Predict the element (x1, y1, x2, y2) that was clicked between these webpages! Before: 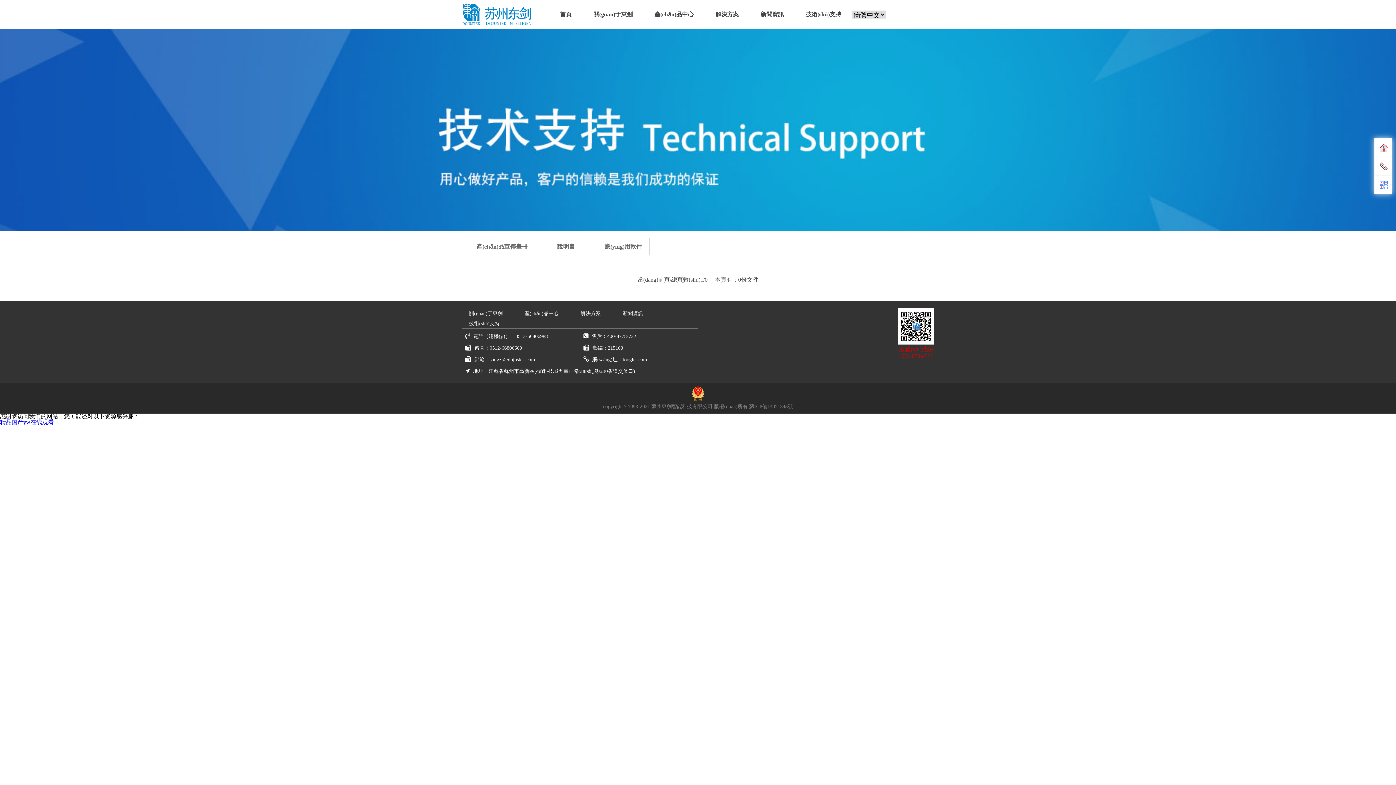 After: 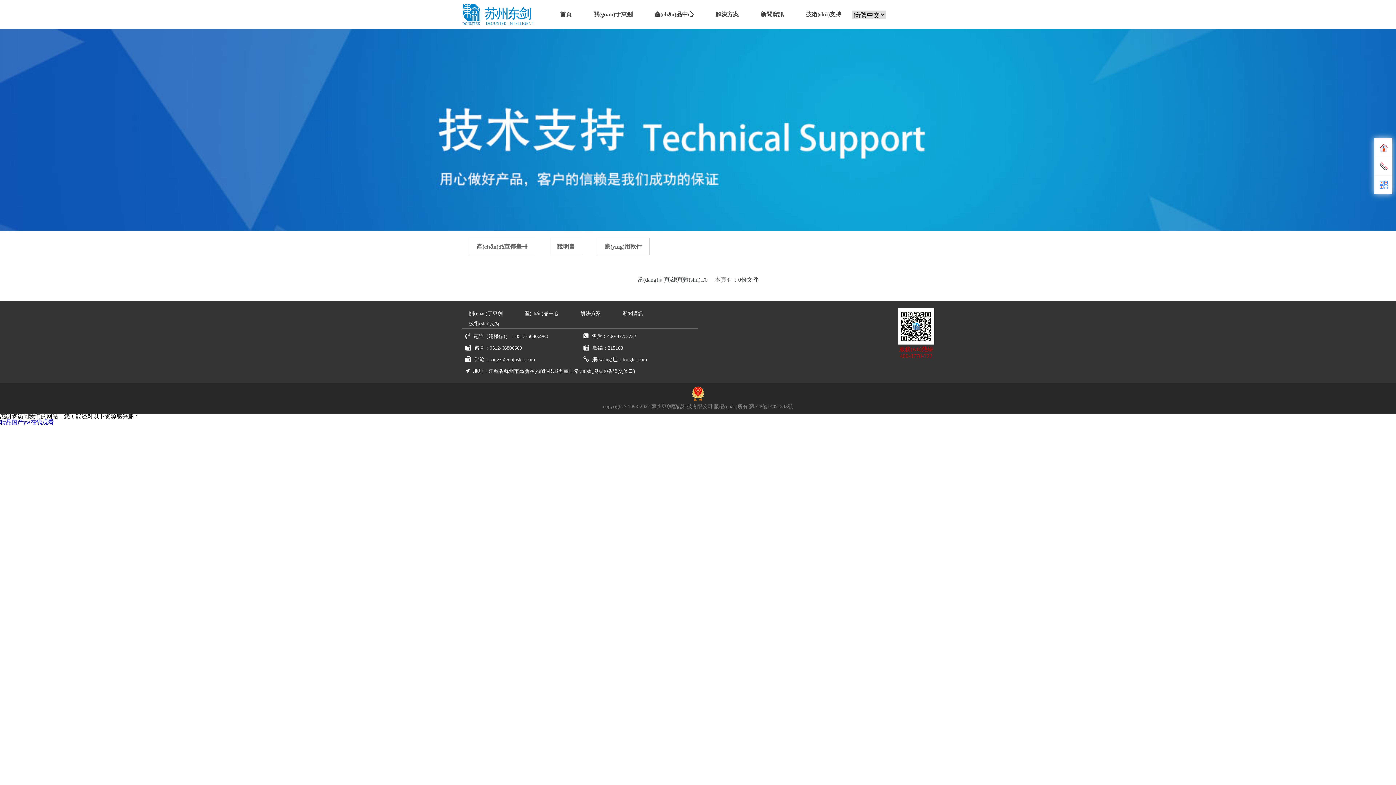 Action: label: 技術(shù)支持 bbox: (469, 321, 500, 326)